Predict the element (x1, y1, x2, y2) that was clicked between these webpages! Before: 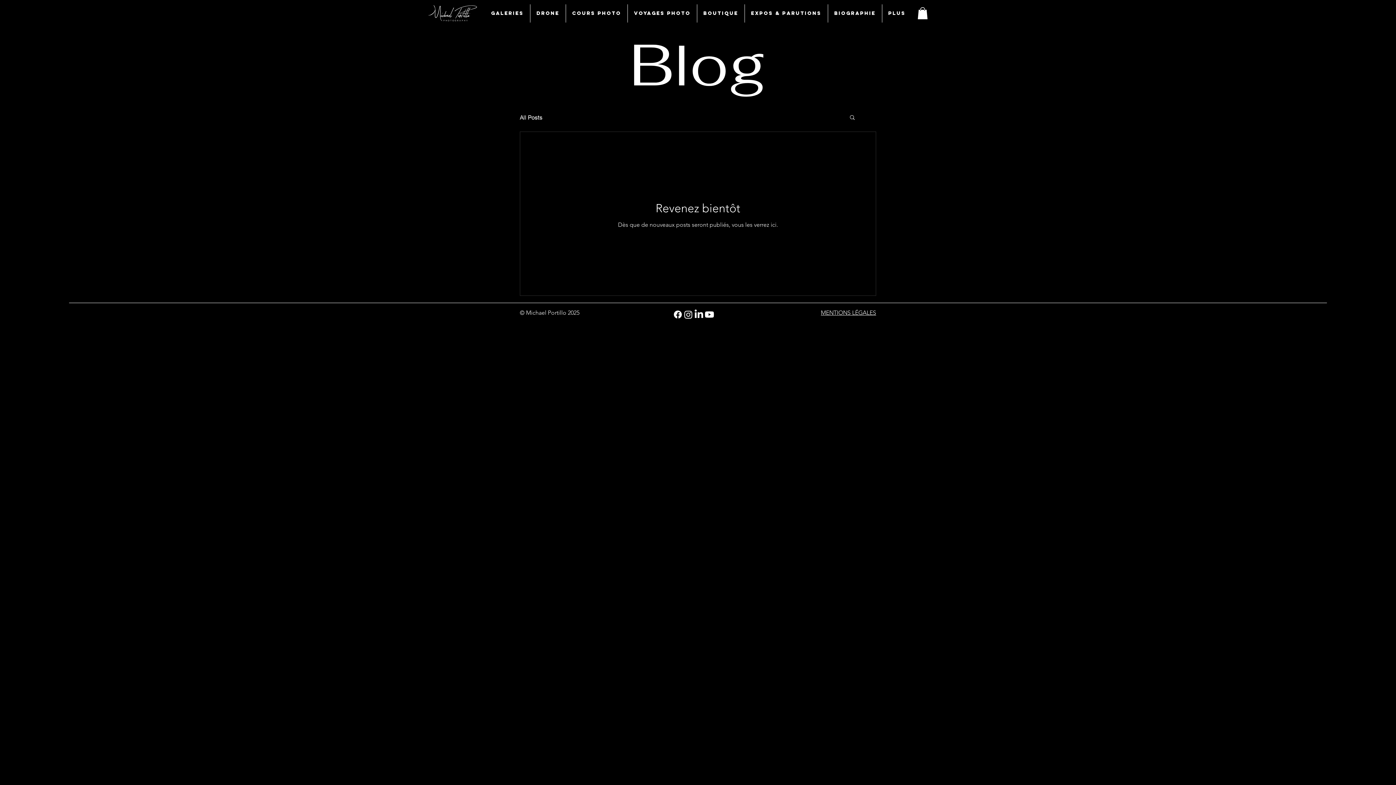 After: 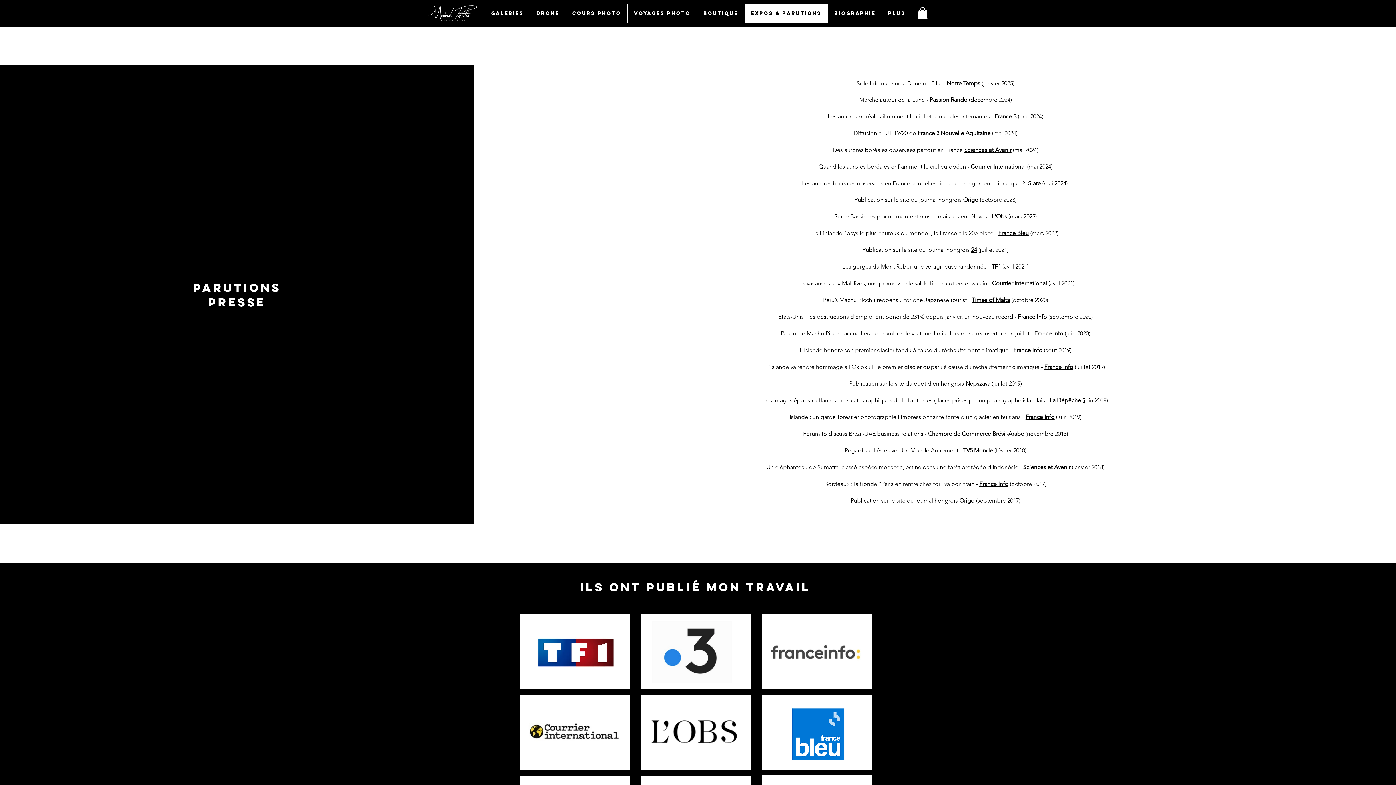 Action: label: EXPOS & PARUTIONS bbox: (744, 4, 828, 22)